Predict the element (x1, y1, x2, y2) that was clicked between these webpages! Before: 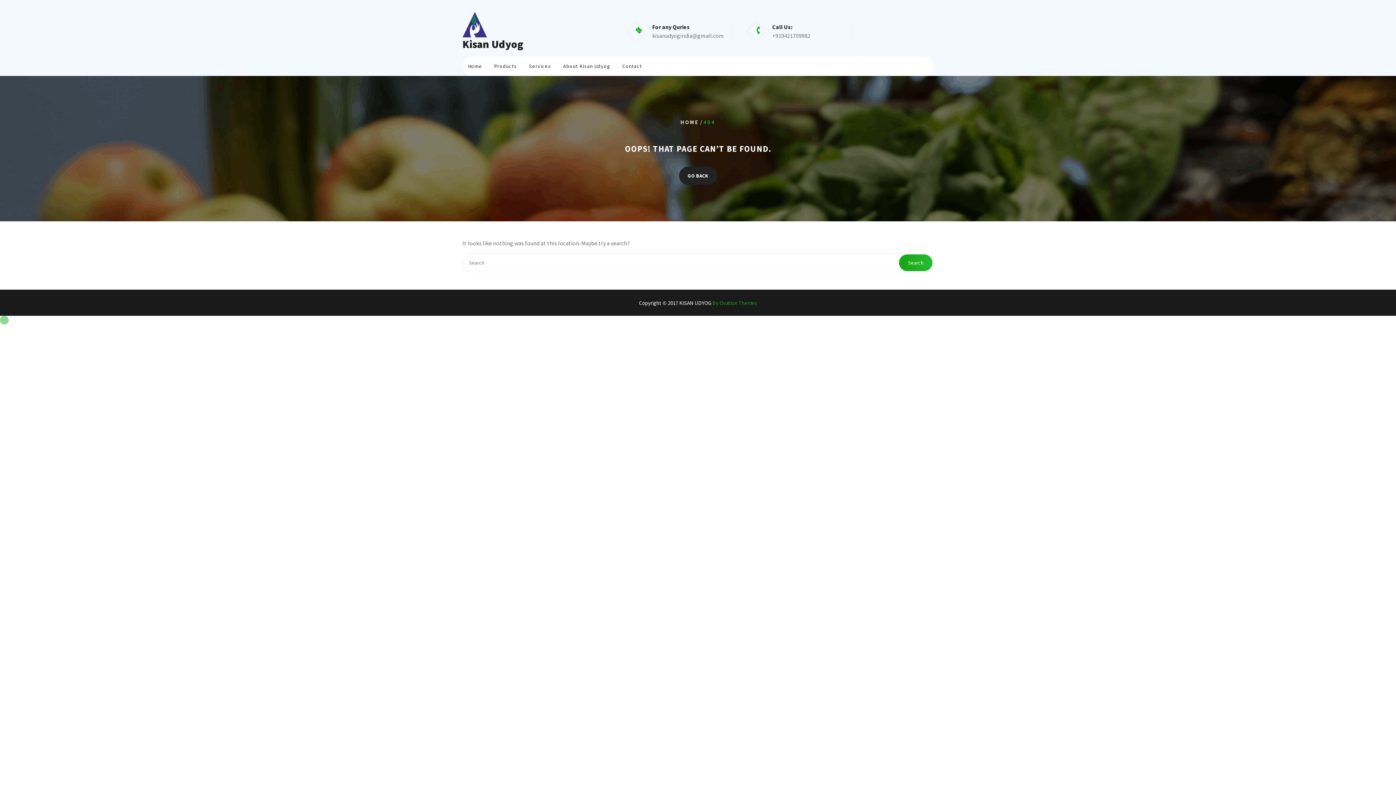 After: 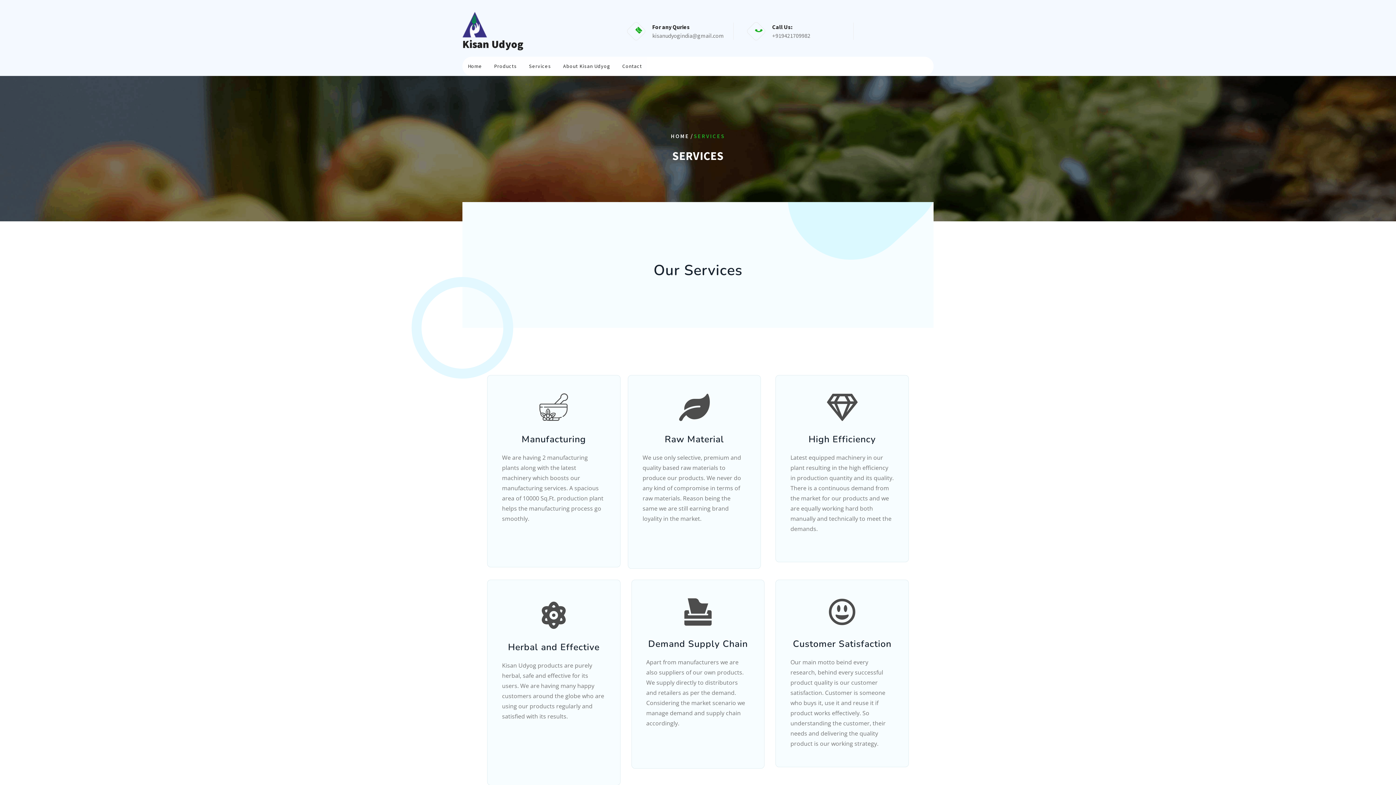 Action: bbox: (523, 59, 556, 73) label: Services